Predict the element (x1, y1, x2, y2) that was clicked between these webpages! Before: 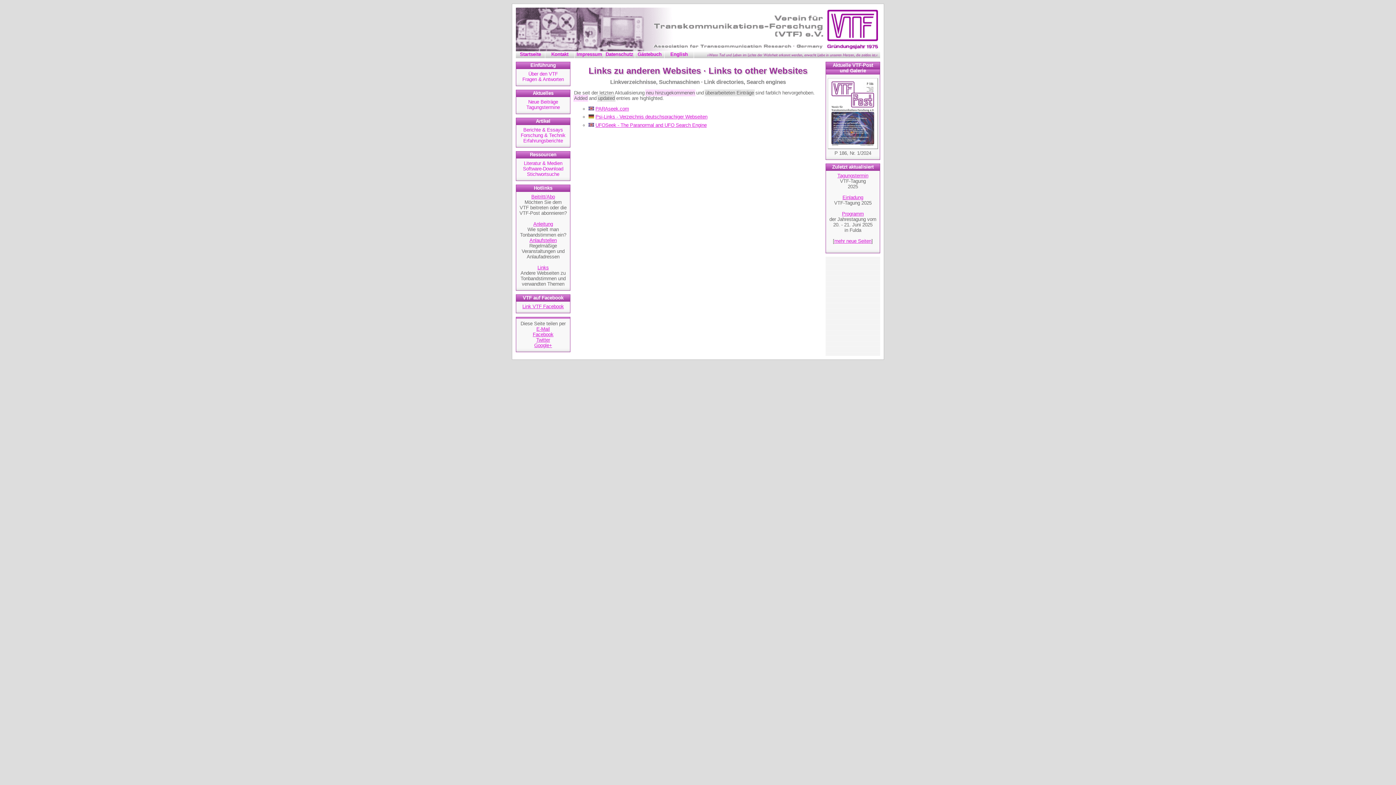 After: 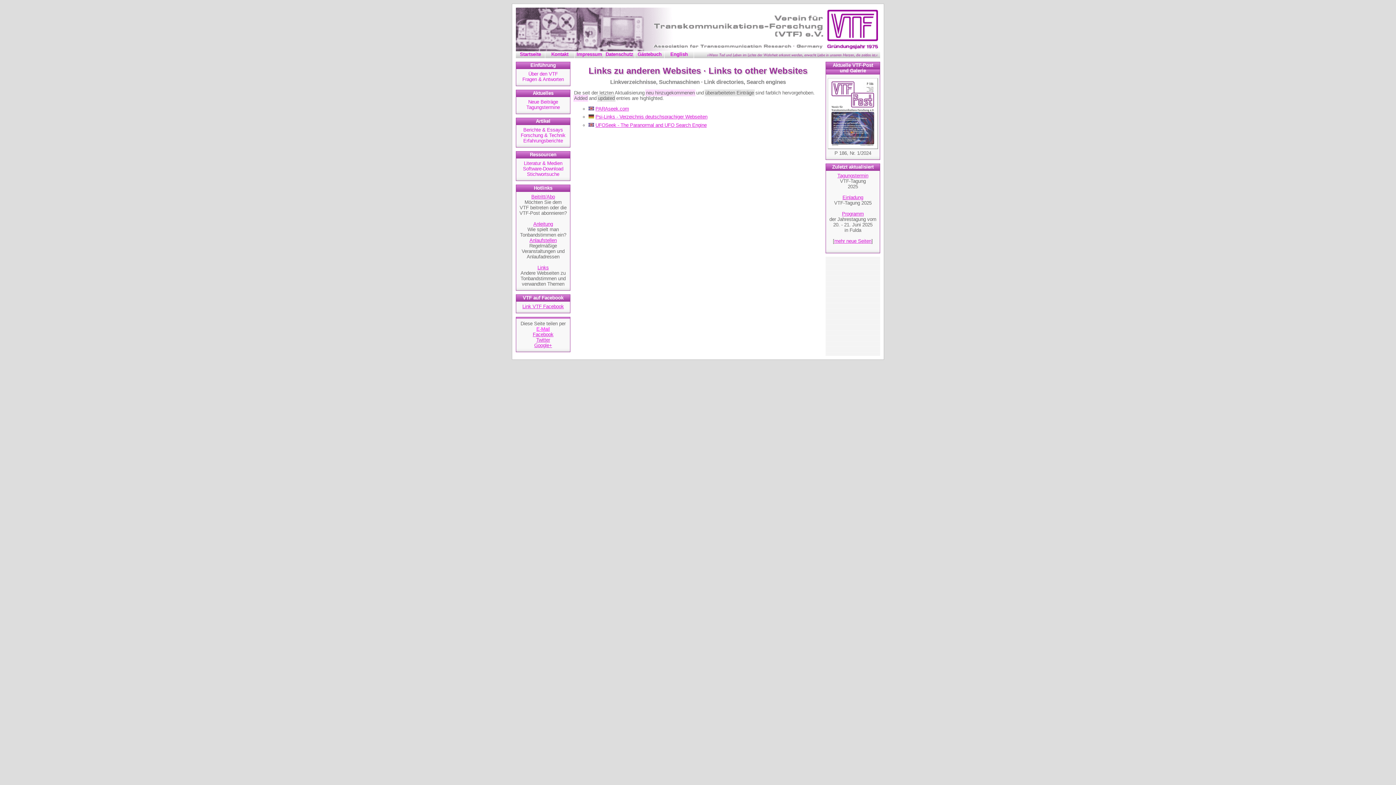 Action: label: E-Mail bbox: (536, 326, 550, 332)